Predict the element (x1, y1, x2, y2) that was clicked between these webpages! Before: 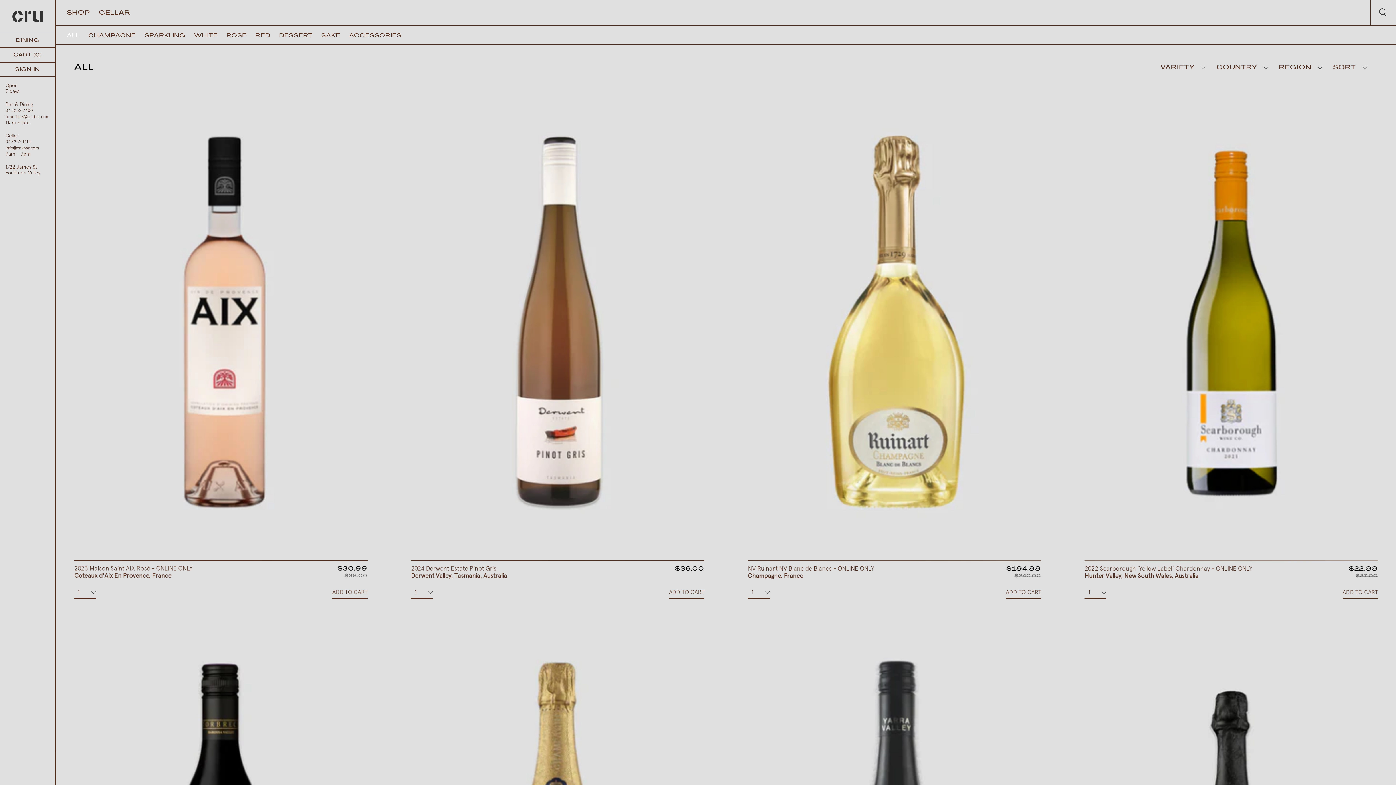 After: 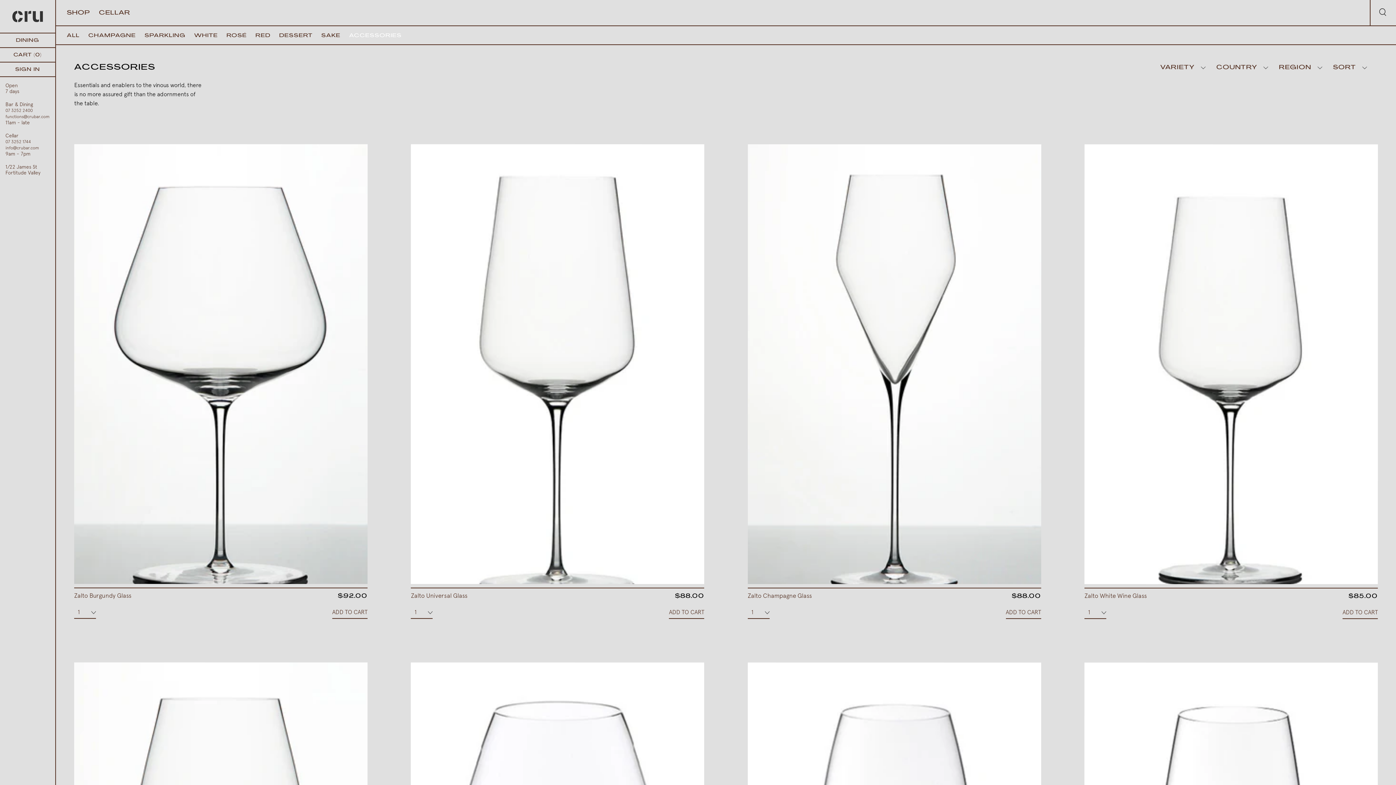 Action: bbox: (345, 29, 405, 42) label: ACCESSORIES